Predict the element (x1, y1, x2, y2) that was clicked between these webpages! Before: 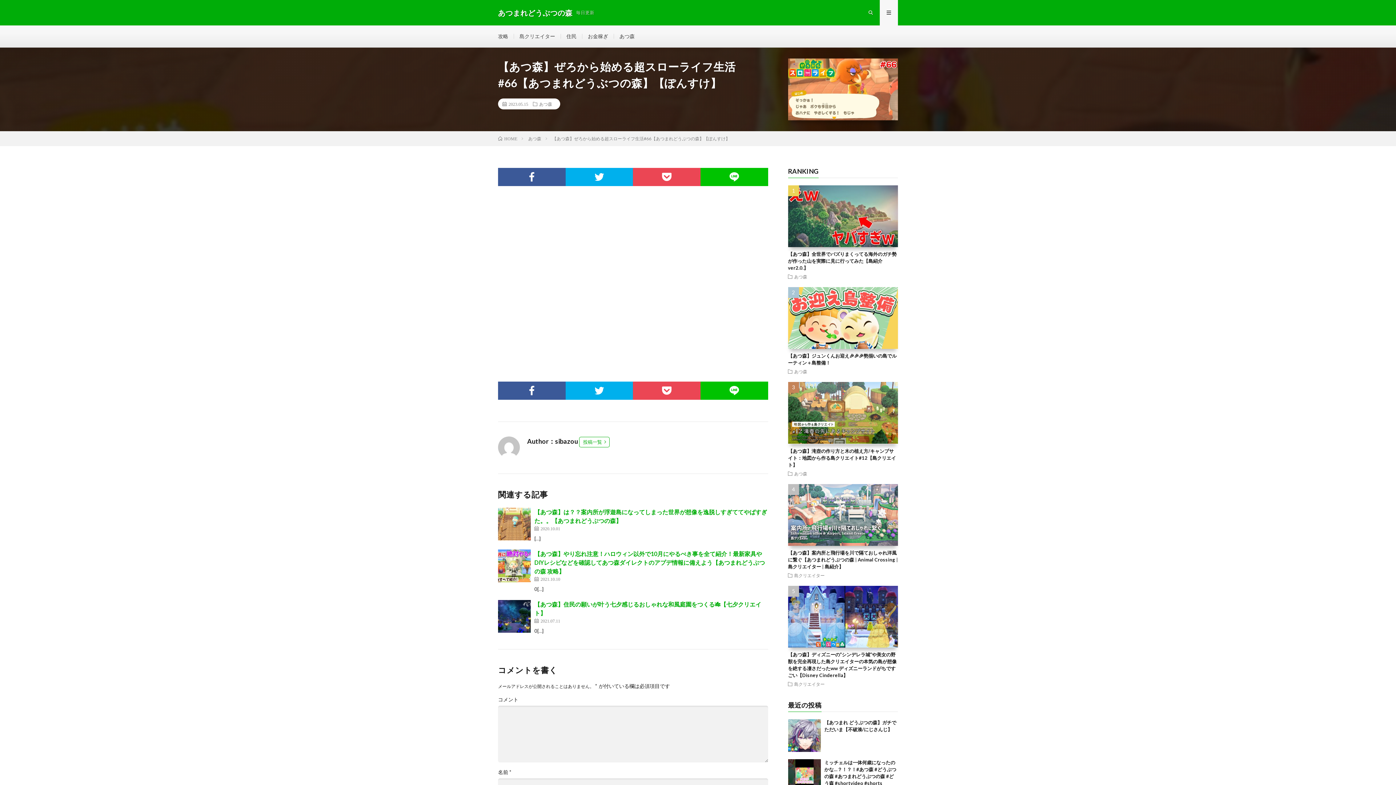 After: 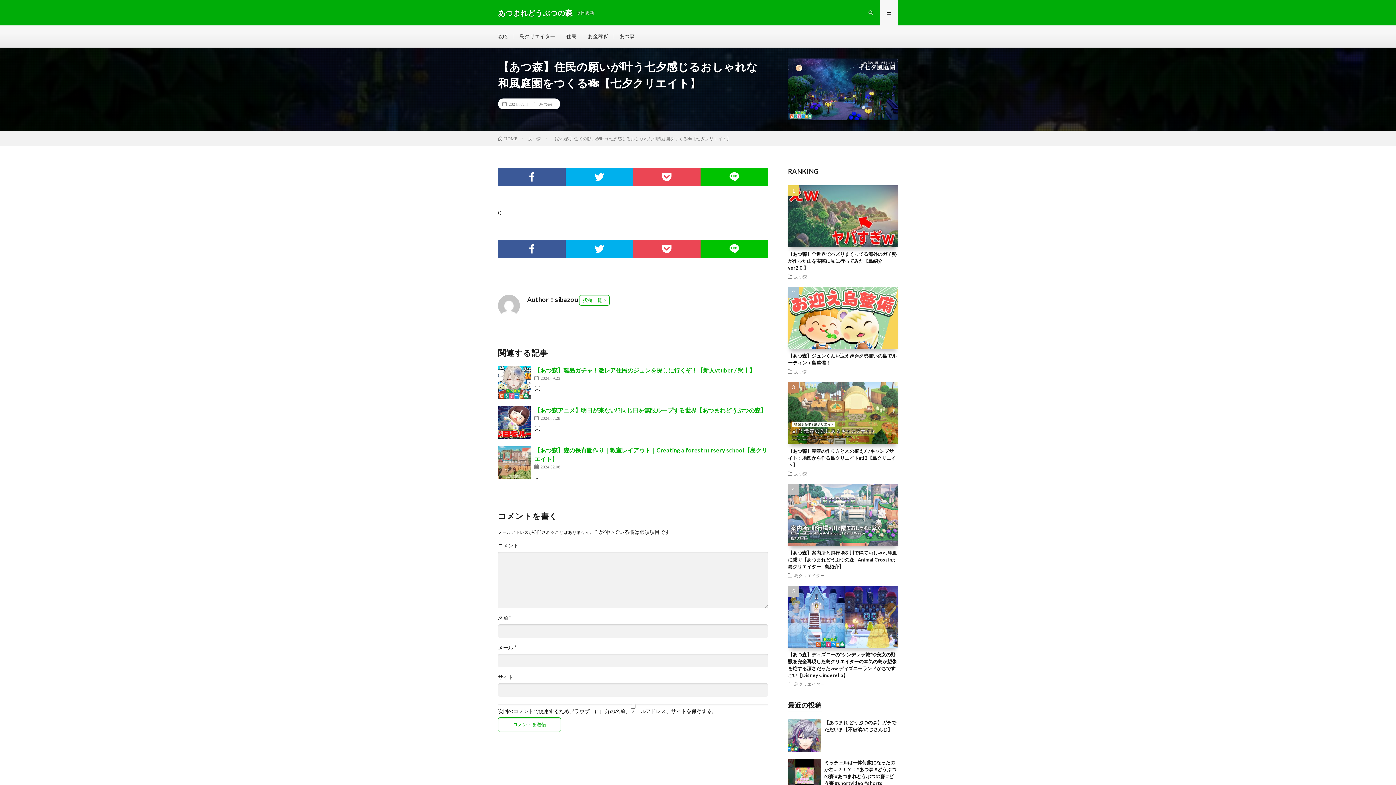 Action: bbox: (498, 600, 530, 633)